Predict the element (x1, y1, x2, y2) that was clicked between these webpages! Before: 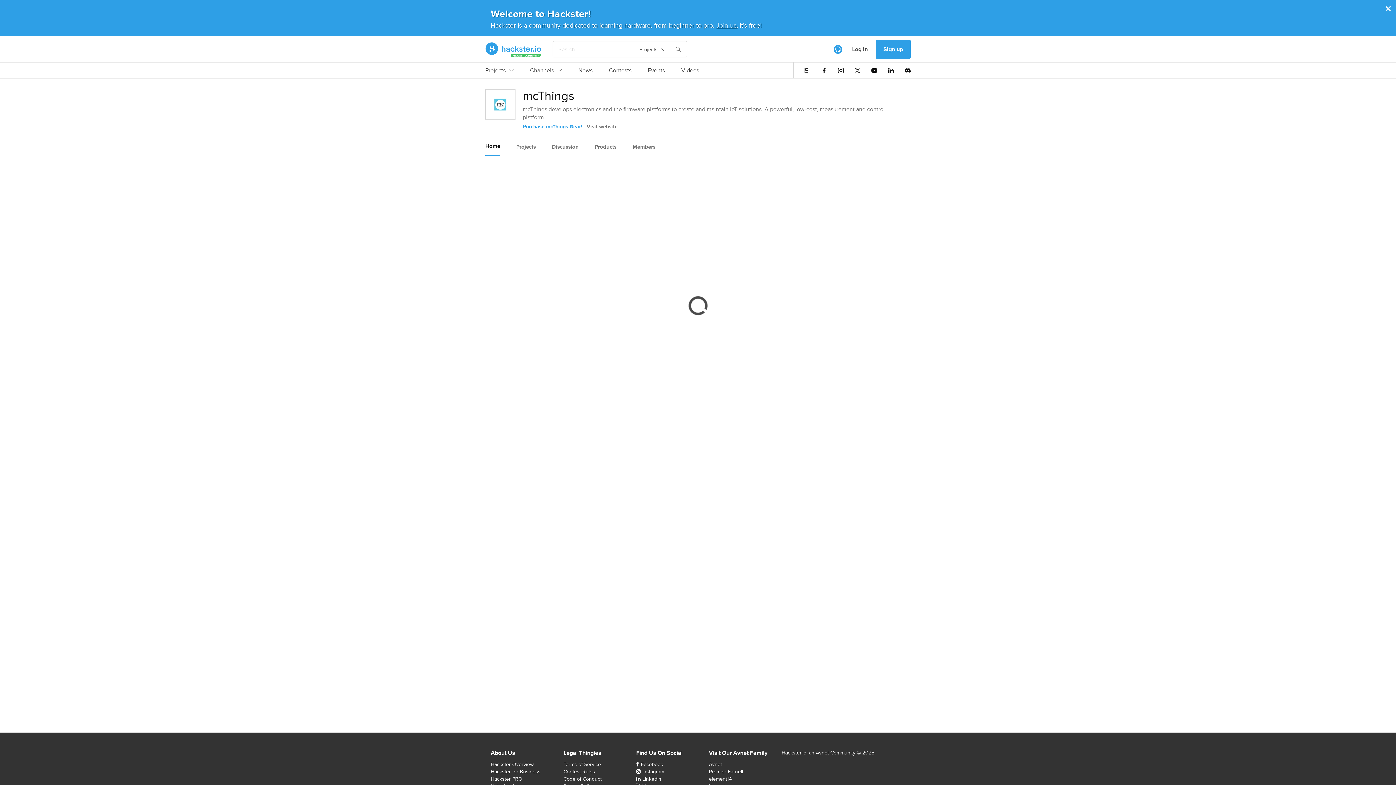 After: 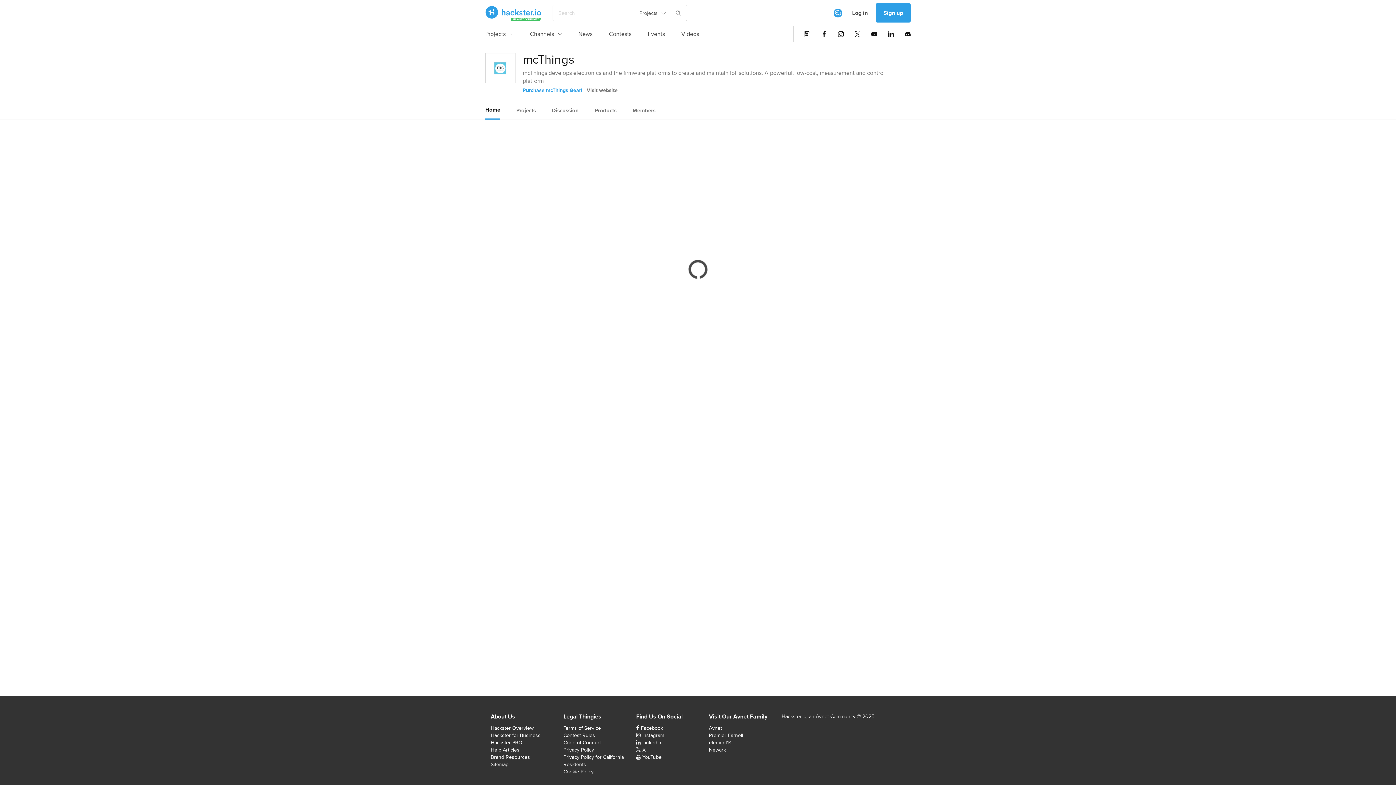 Action: bbox: (485, 137, 500, 154) label: Home